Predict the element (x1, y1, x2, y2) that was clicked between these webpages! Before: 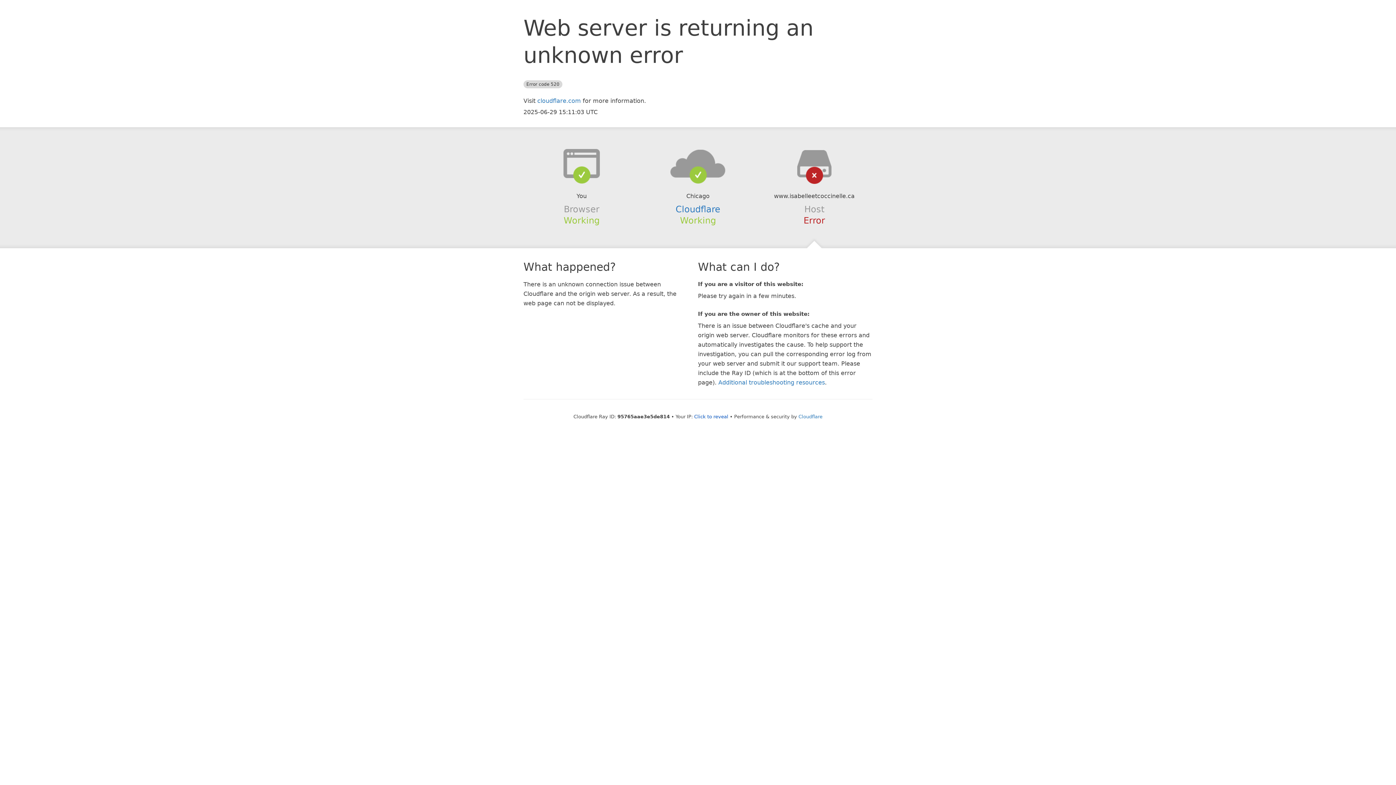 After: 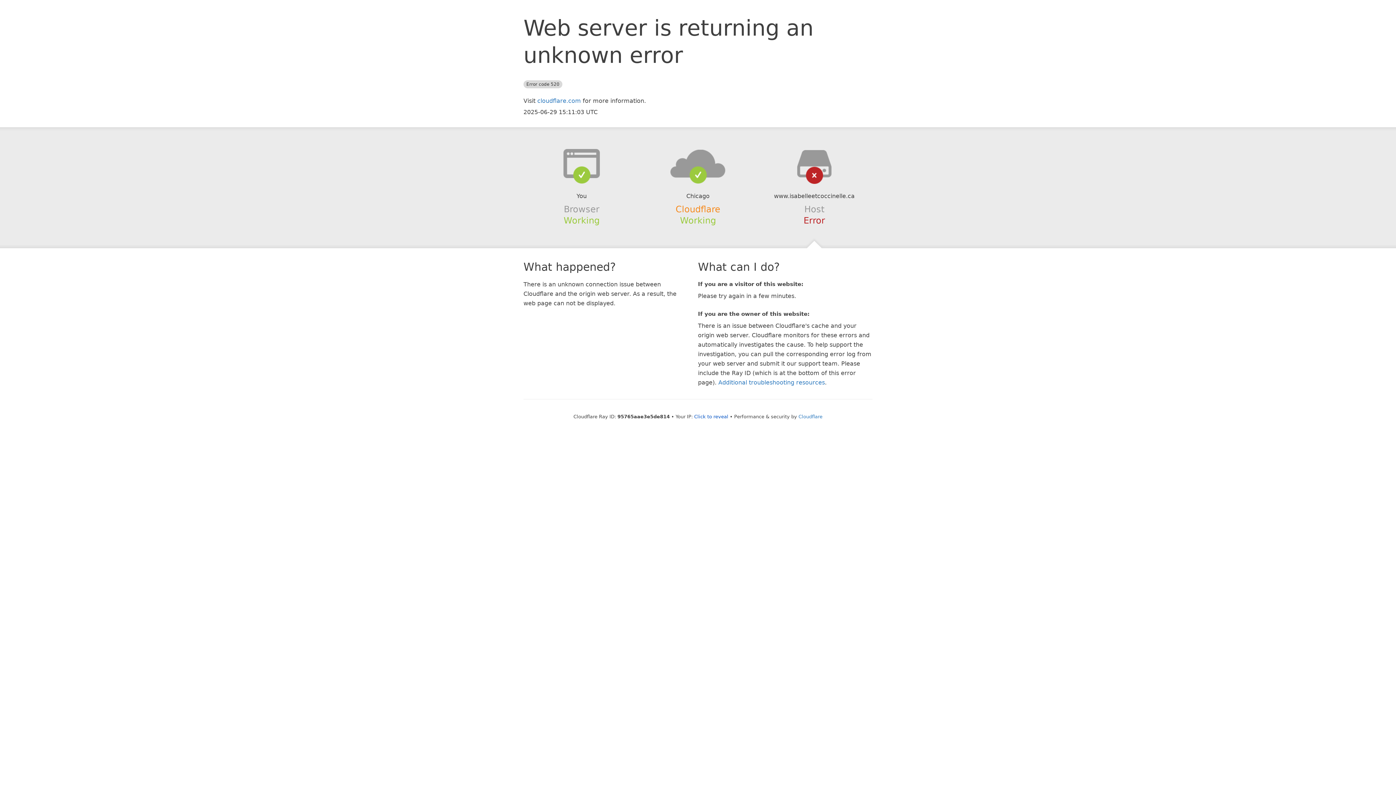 Action: bbox: (675, 204, 720, 214) label: Cloudflare